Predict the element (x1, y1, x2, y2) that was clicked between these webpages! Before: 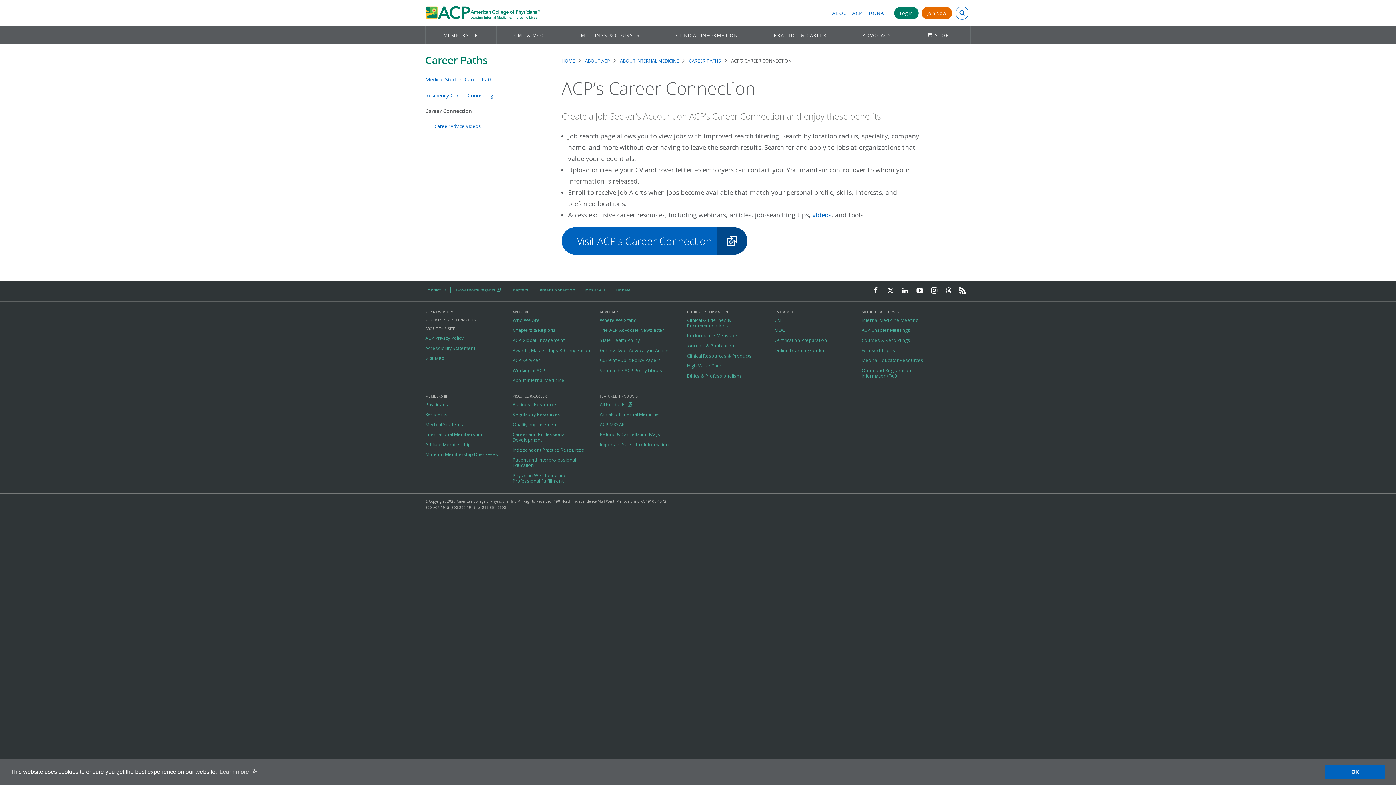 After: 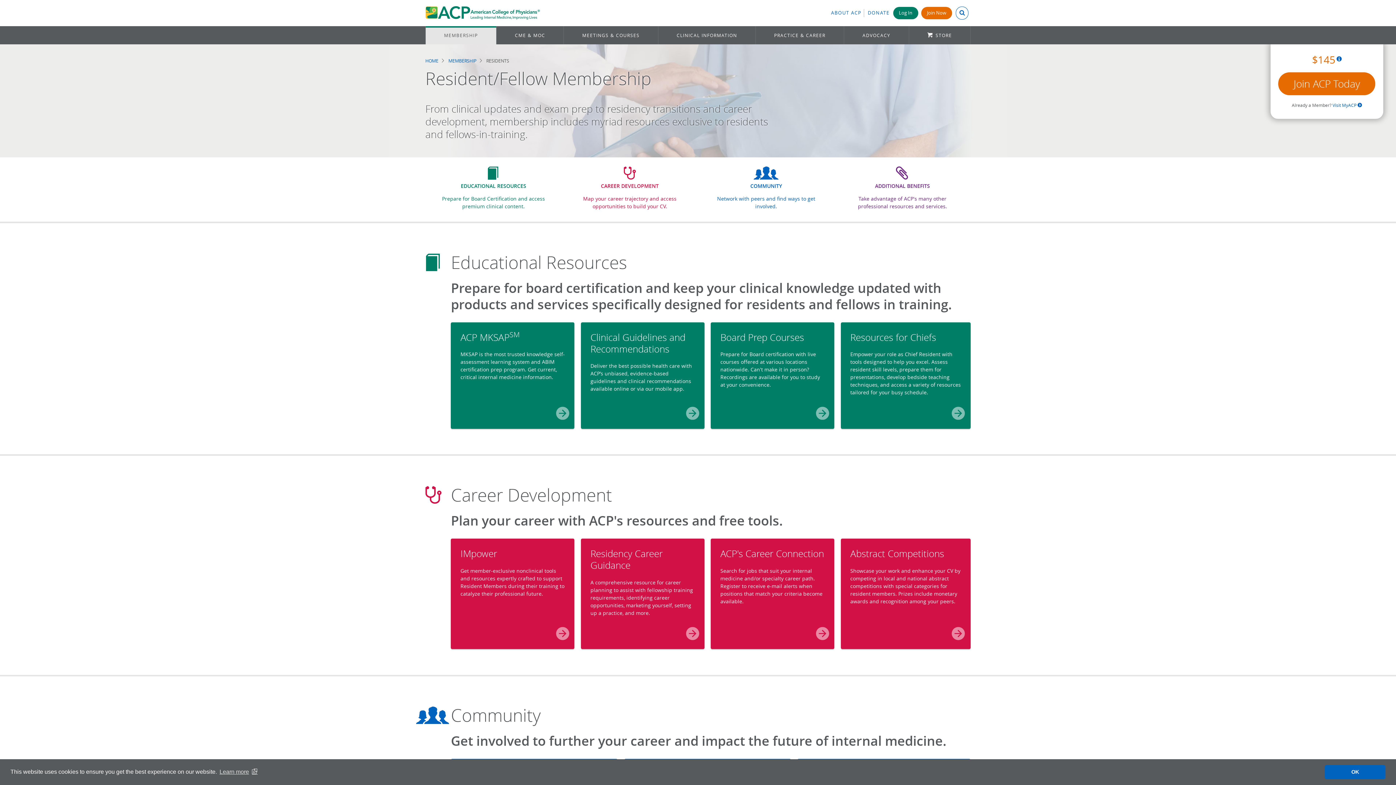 Action: bbox: (425, 412, 508, 417) label: Residents